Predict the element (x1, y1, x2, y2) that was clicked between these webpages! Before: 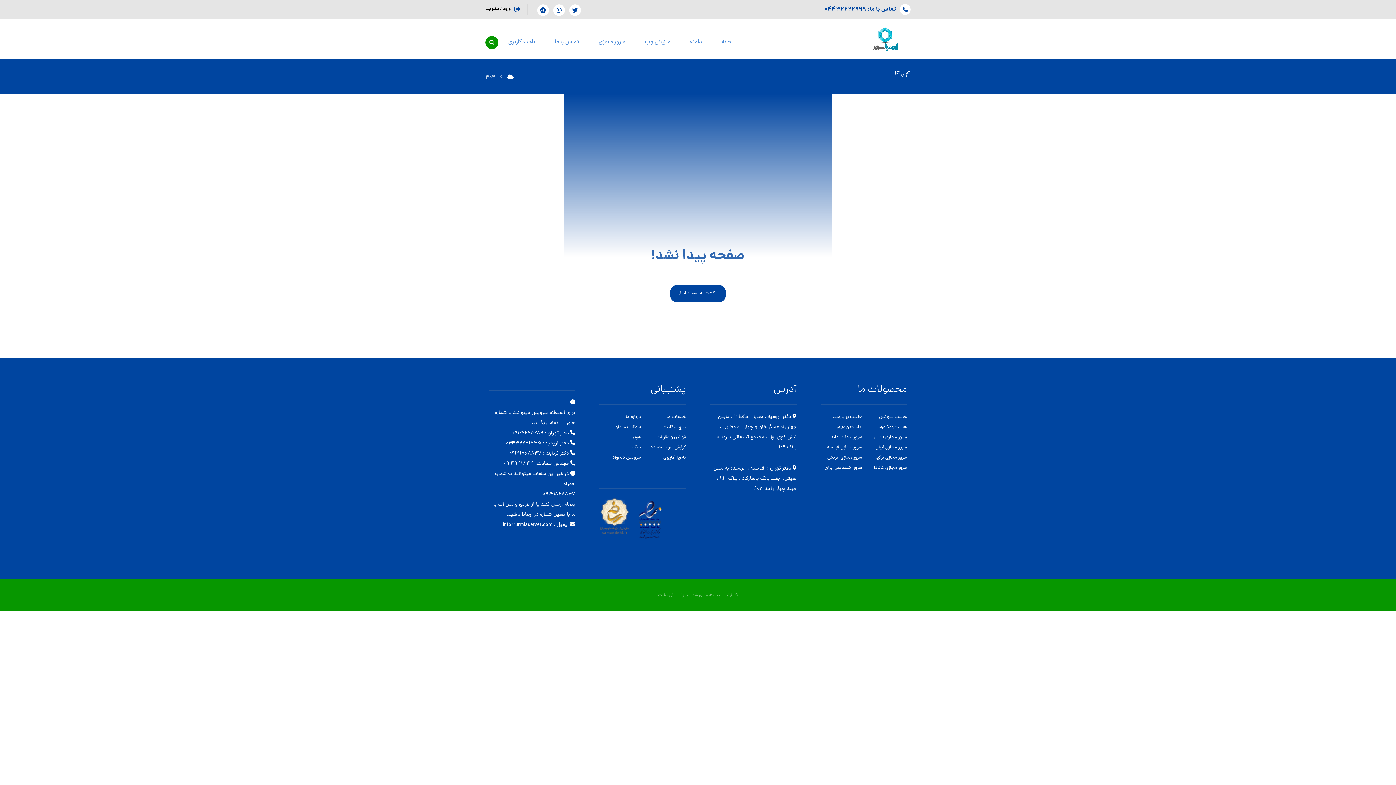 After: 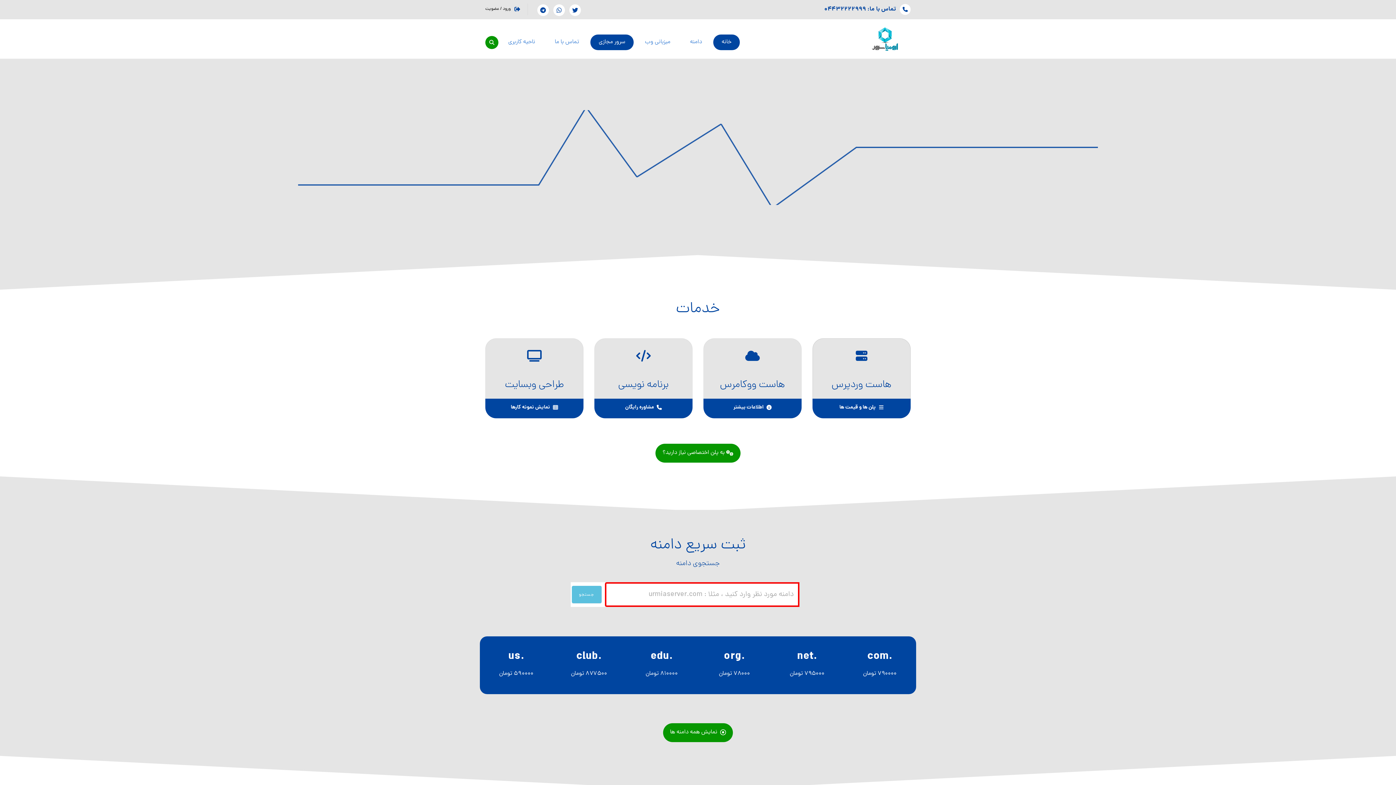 Action: bbox: (716, 34, 737, 50) label: خانه